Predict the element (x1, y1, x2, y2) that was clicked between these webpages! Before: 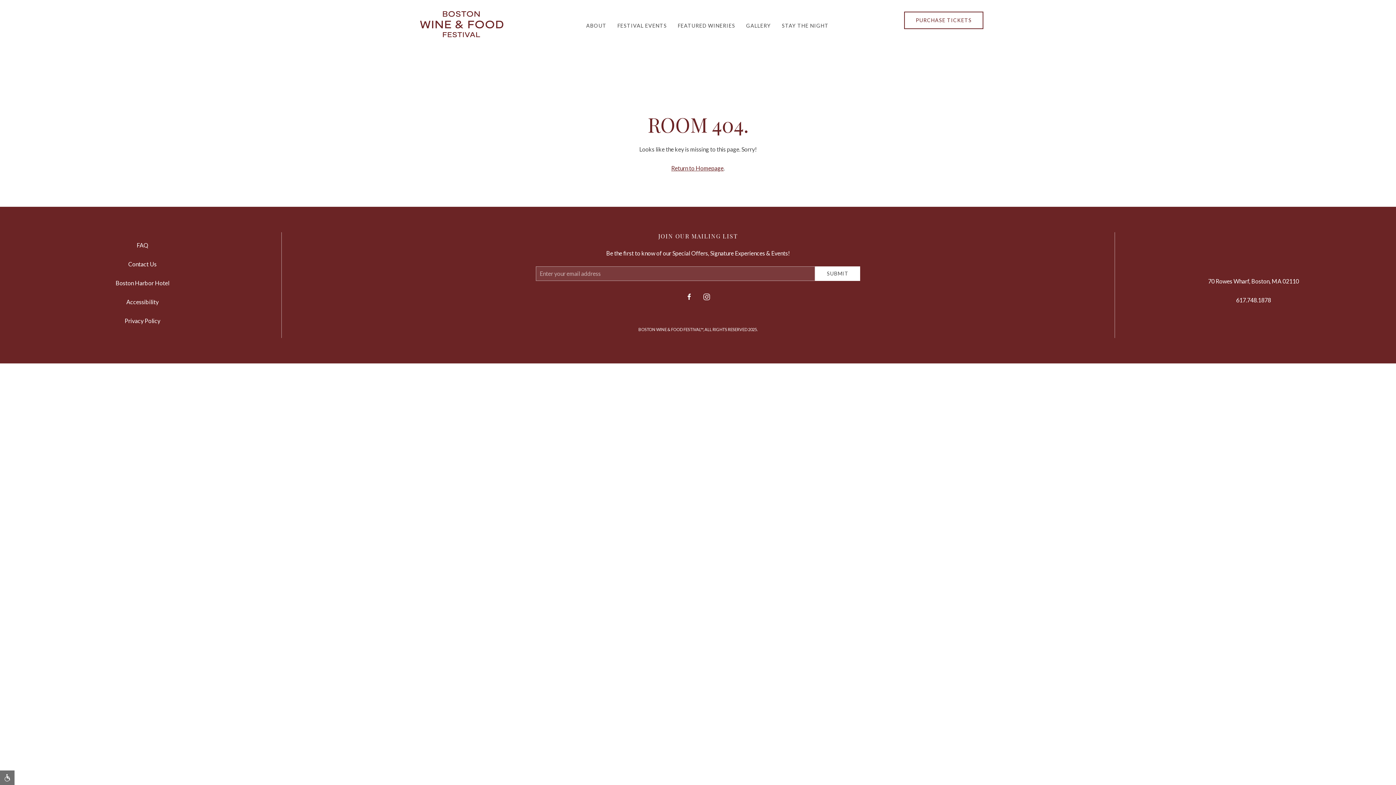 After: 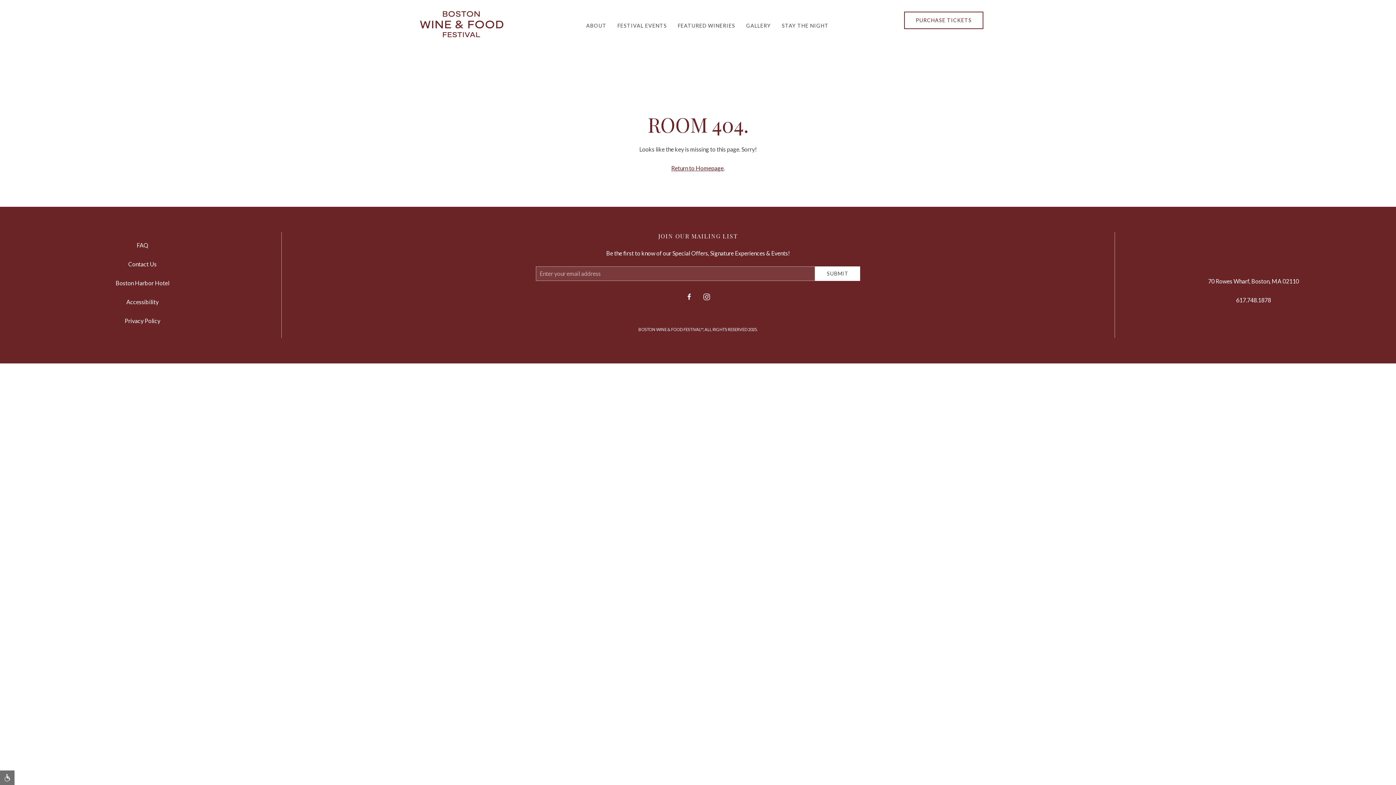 Action: label: 617.748.1878 bbox: (1236, 296, 1271, 303)